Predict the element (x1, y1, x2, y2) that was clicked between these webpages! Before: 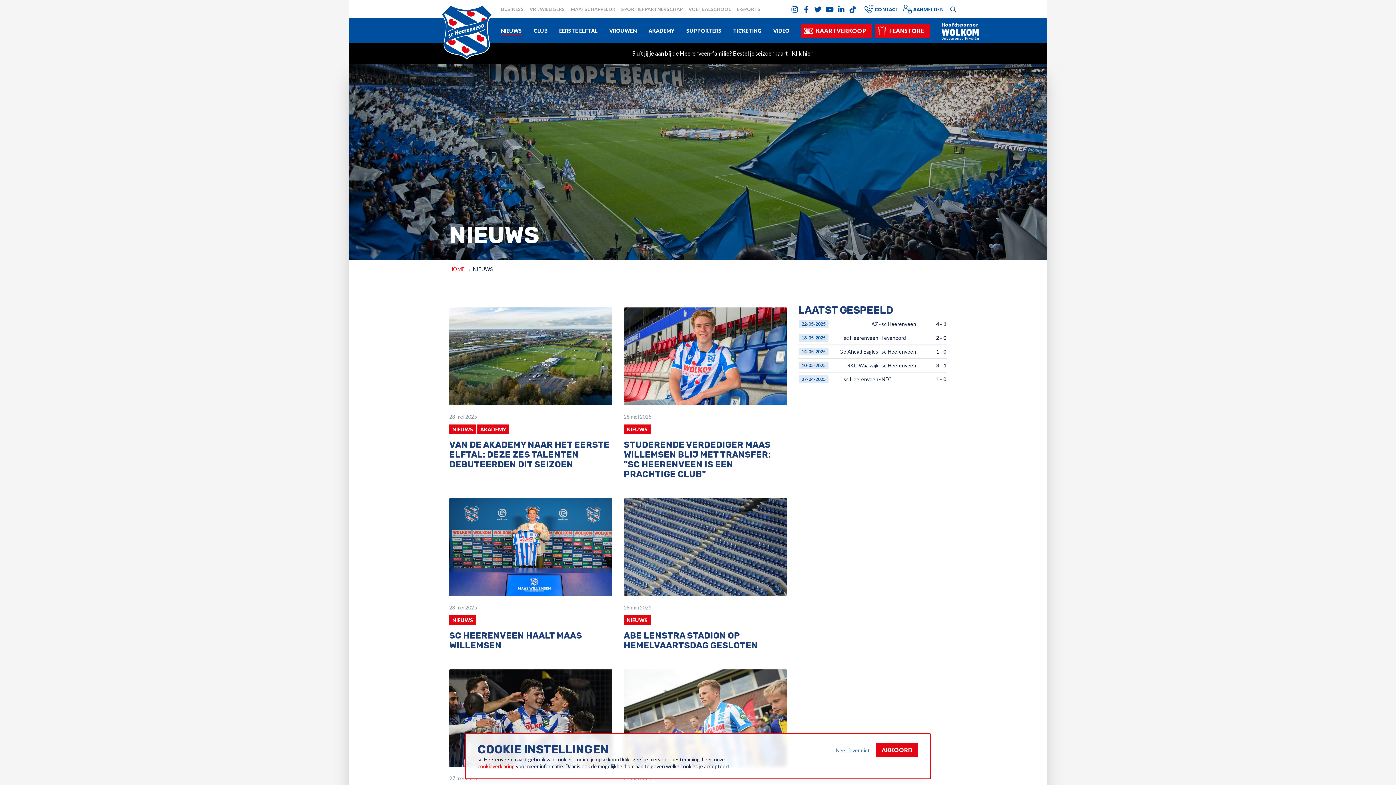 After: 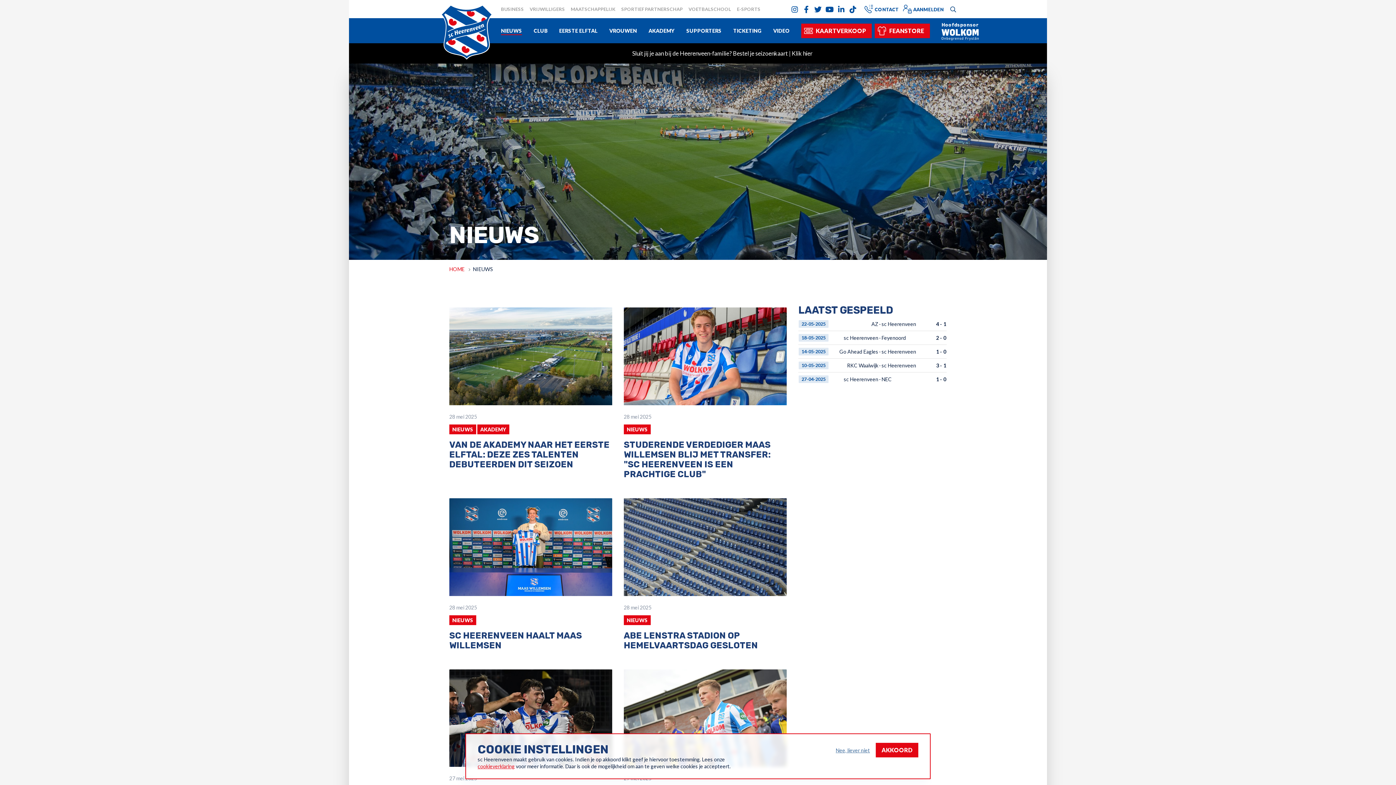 Action: bbox: (449, 615, 476, 625) label: NIEUWS